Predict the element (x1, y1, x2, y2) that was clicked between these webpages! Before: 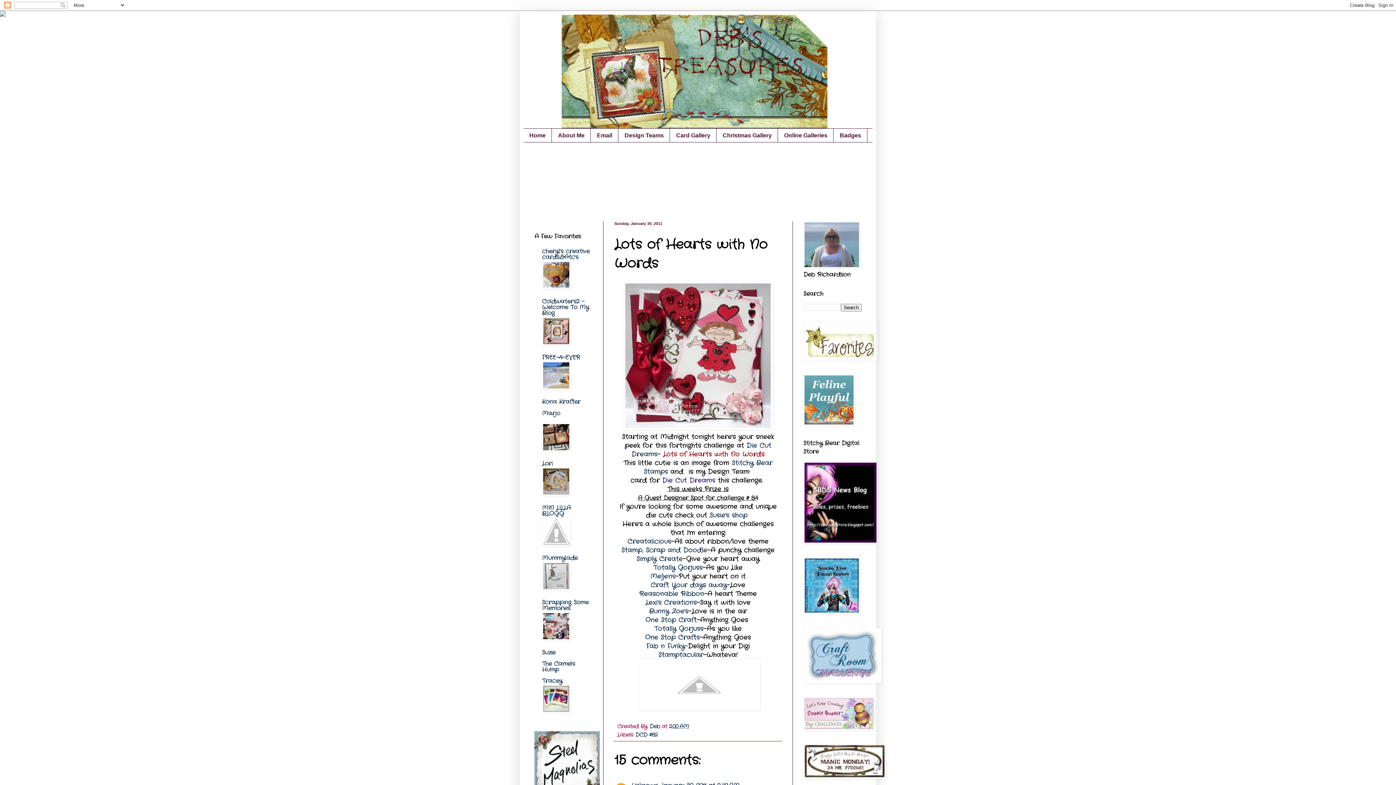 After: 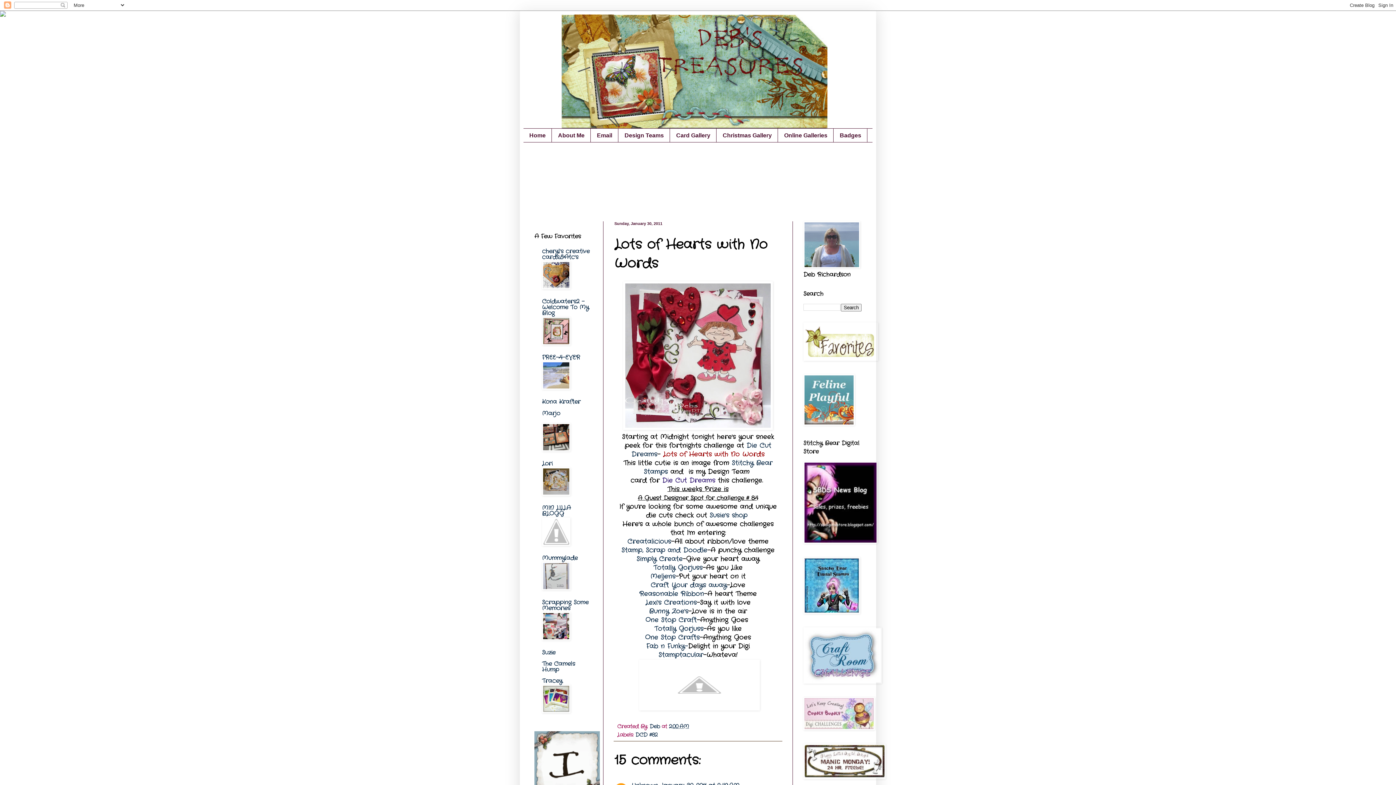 Action: bbox: (542, 340, 570, 348)